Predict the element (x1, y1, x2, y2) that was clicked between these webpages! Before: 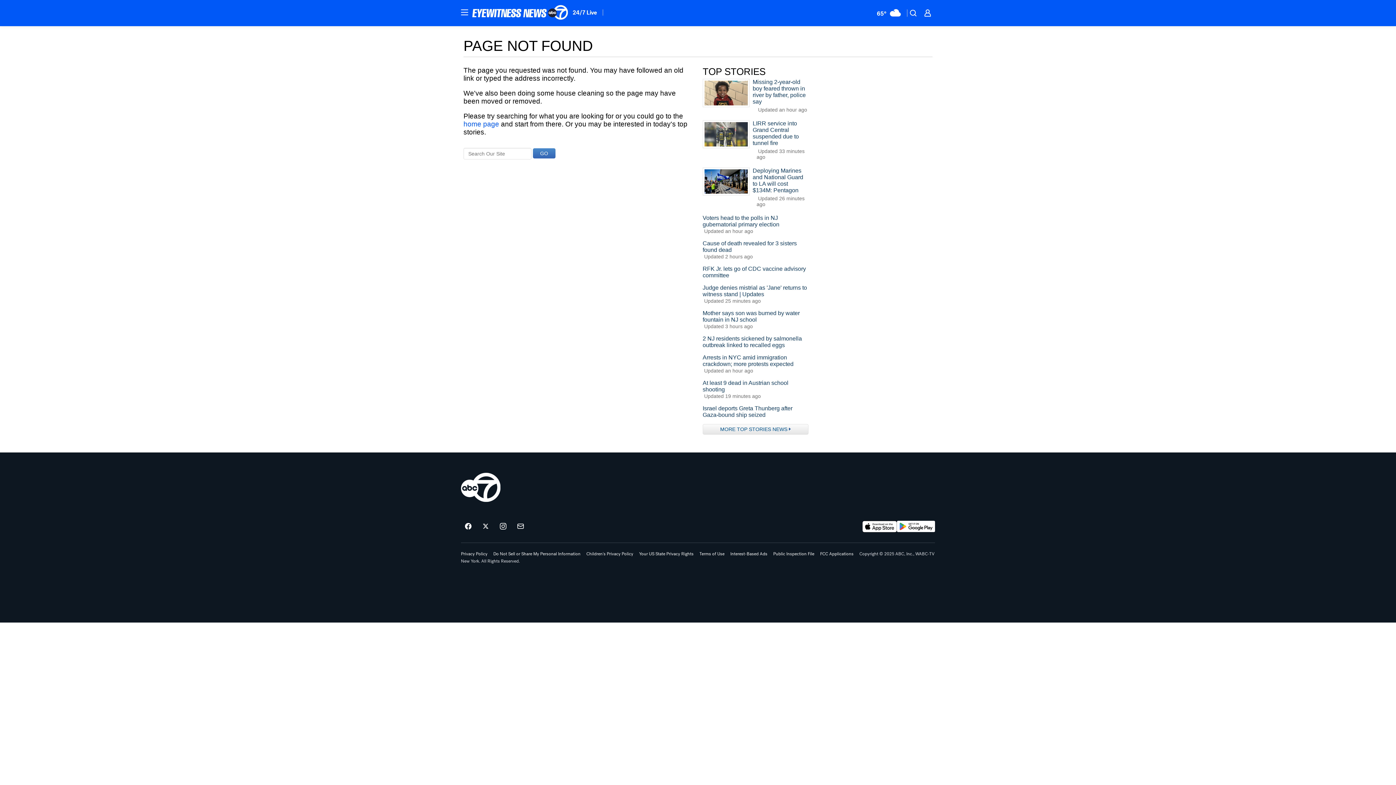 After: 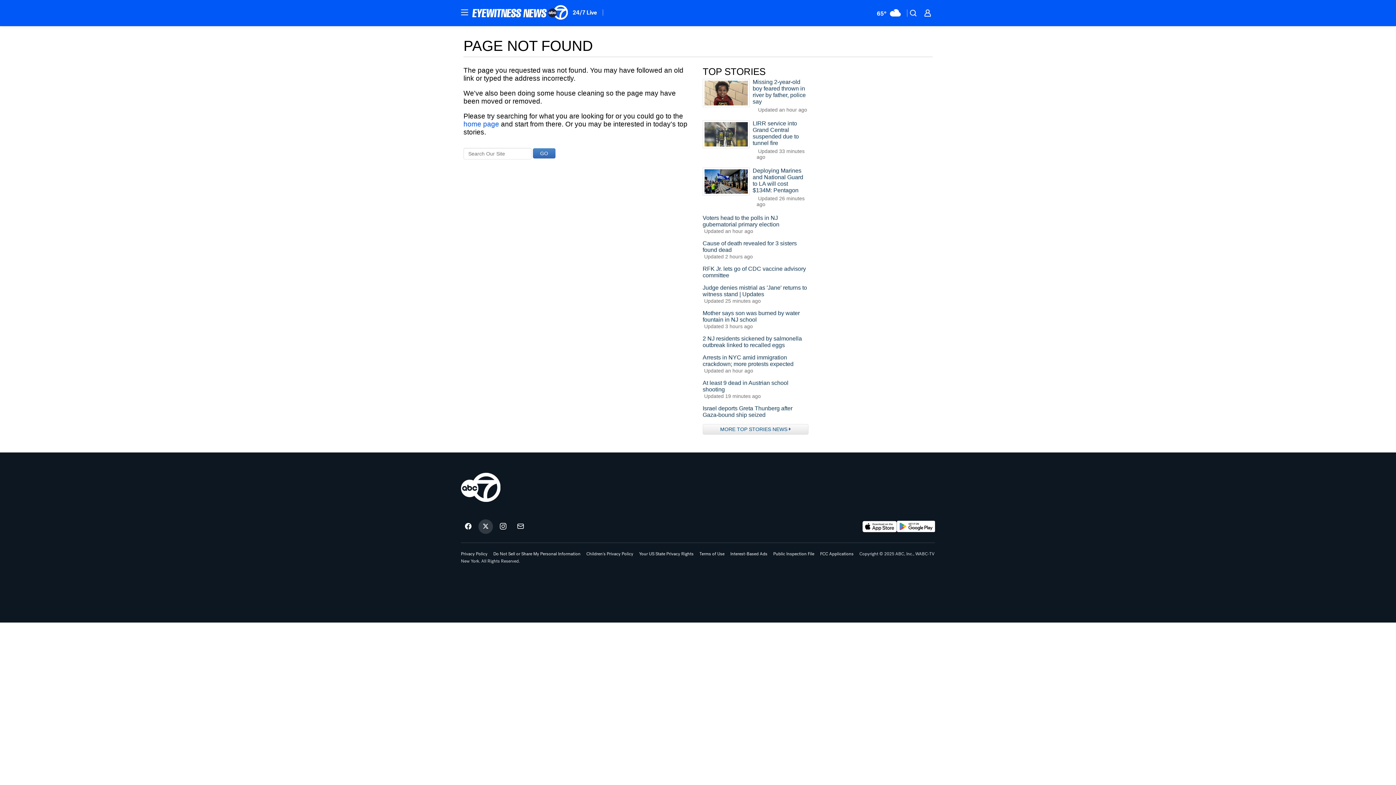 Action: label: ABC7 New York on twitter bbox: (478, 519, 493, 534)